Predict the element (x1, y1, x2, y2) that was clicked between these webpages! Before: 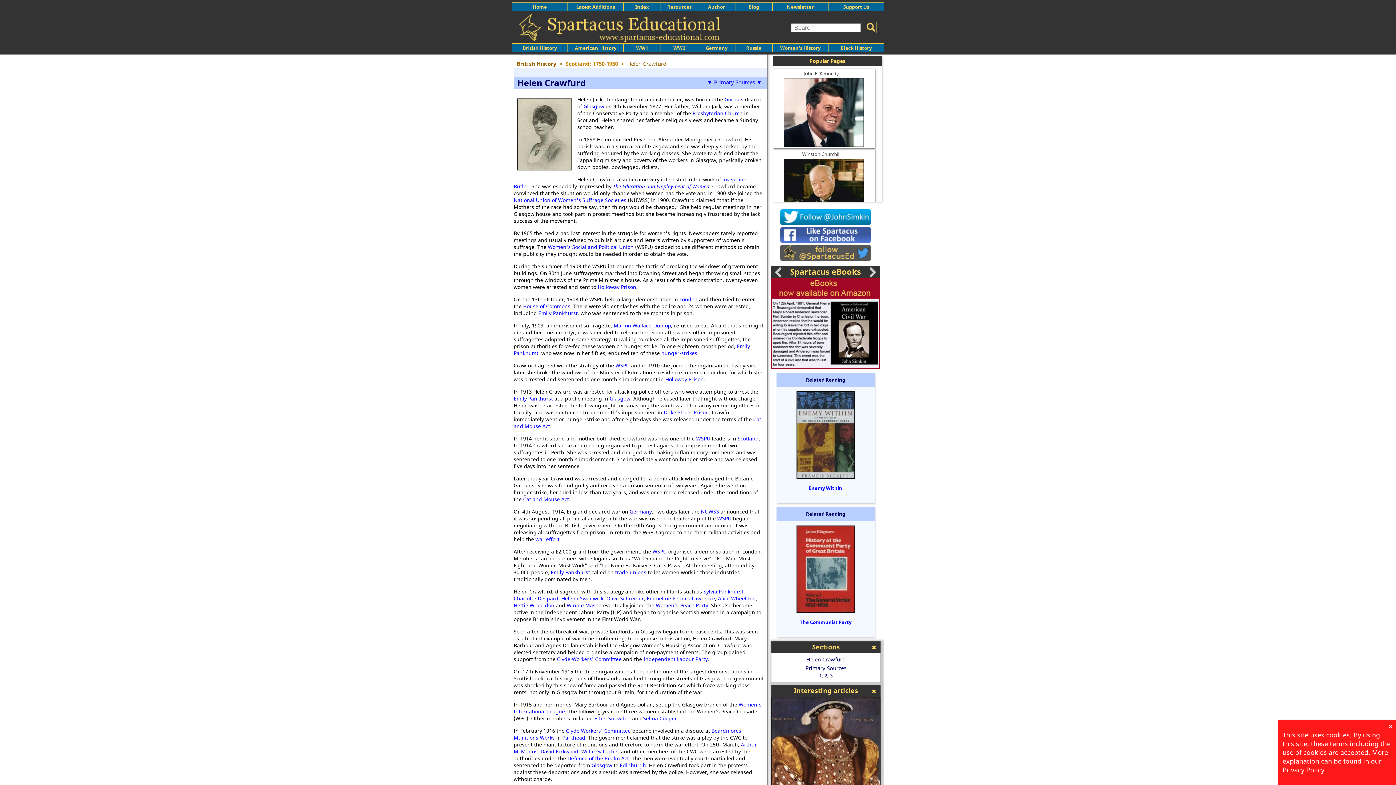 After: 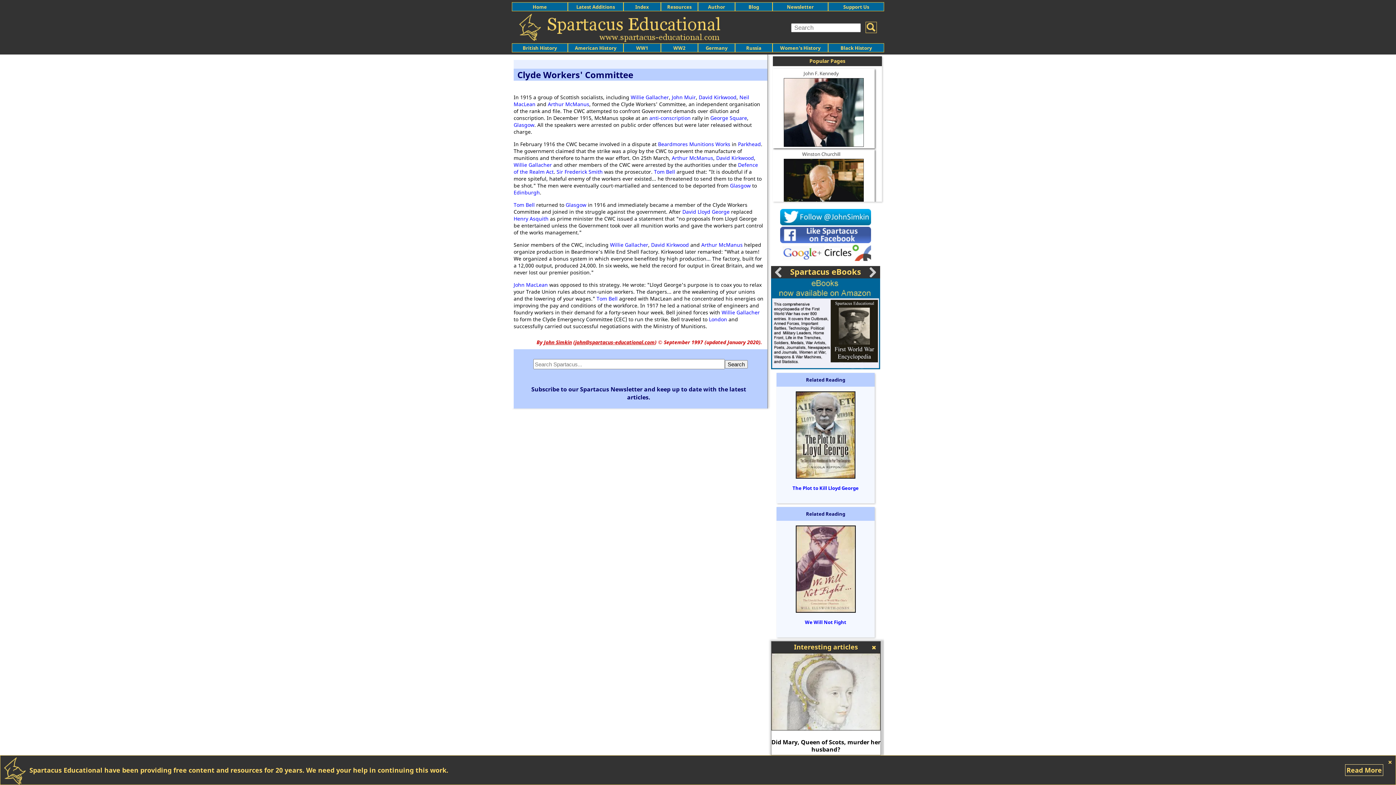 Action: bbox: (557, 656, 621, 662) label: Clyde Workers' Committee